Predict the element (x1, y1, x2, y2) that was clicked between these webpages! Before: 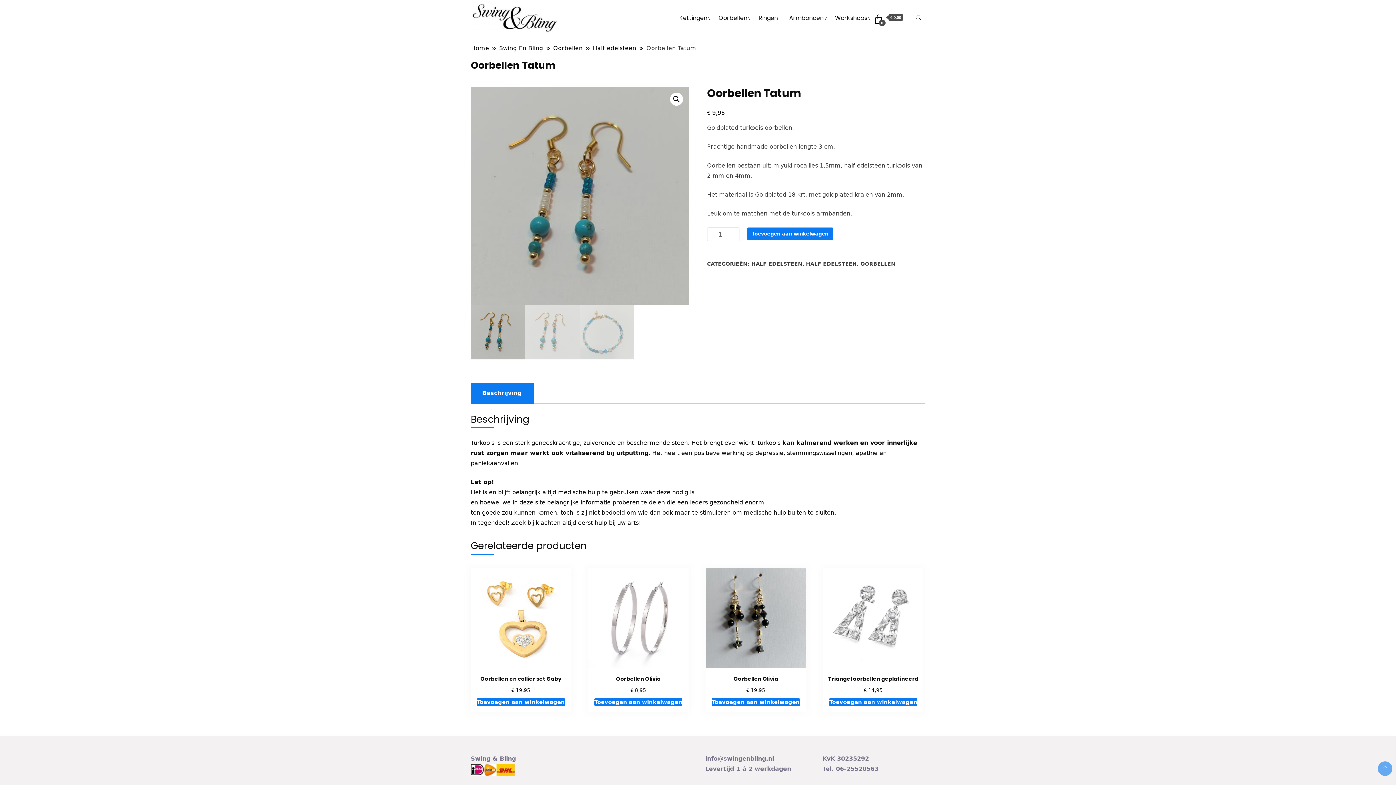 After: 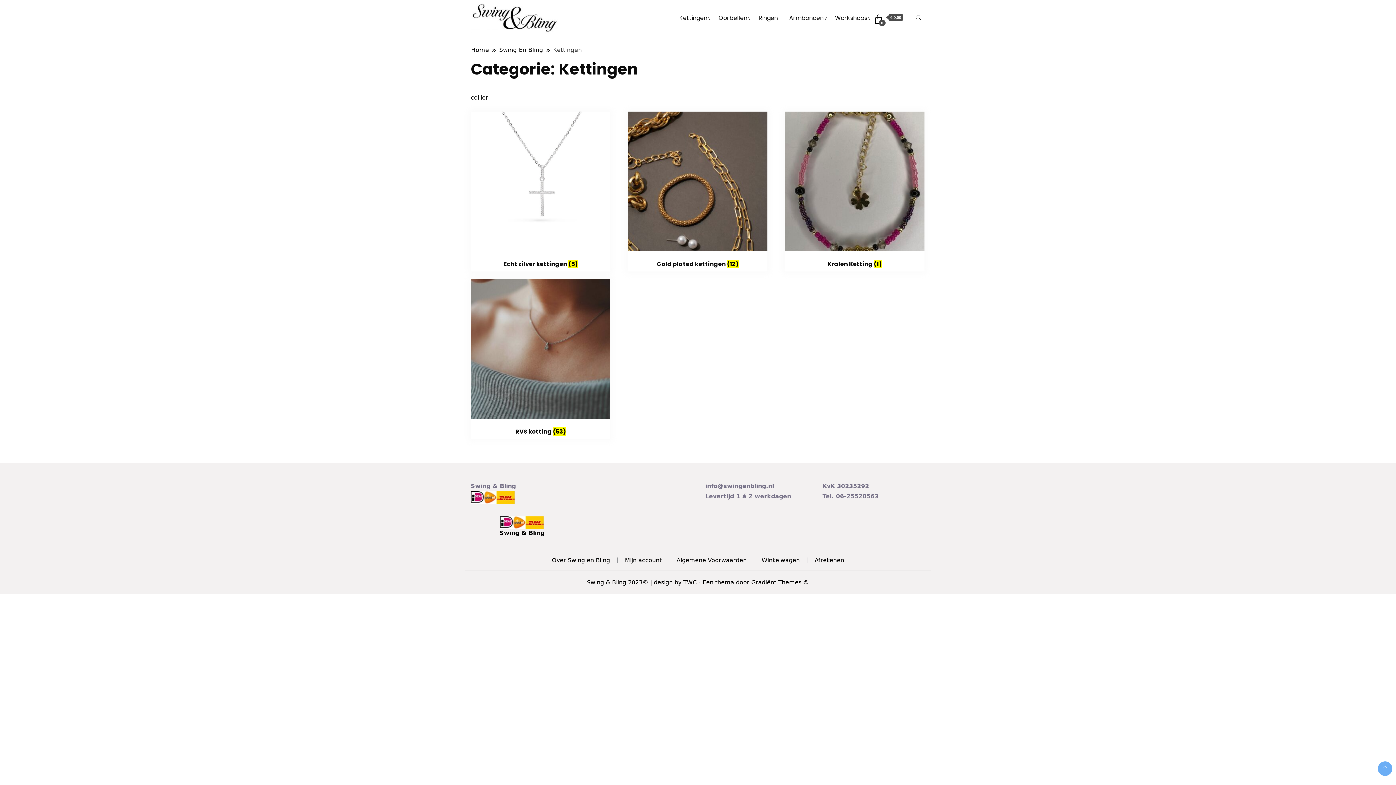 Action: label: Kettingen bbox: (674, 3, 712, 32)